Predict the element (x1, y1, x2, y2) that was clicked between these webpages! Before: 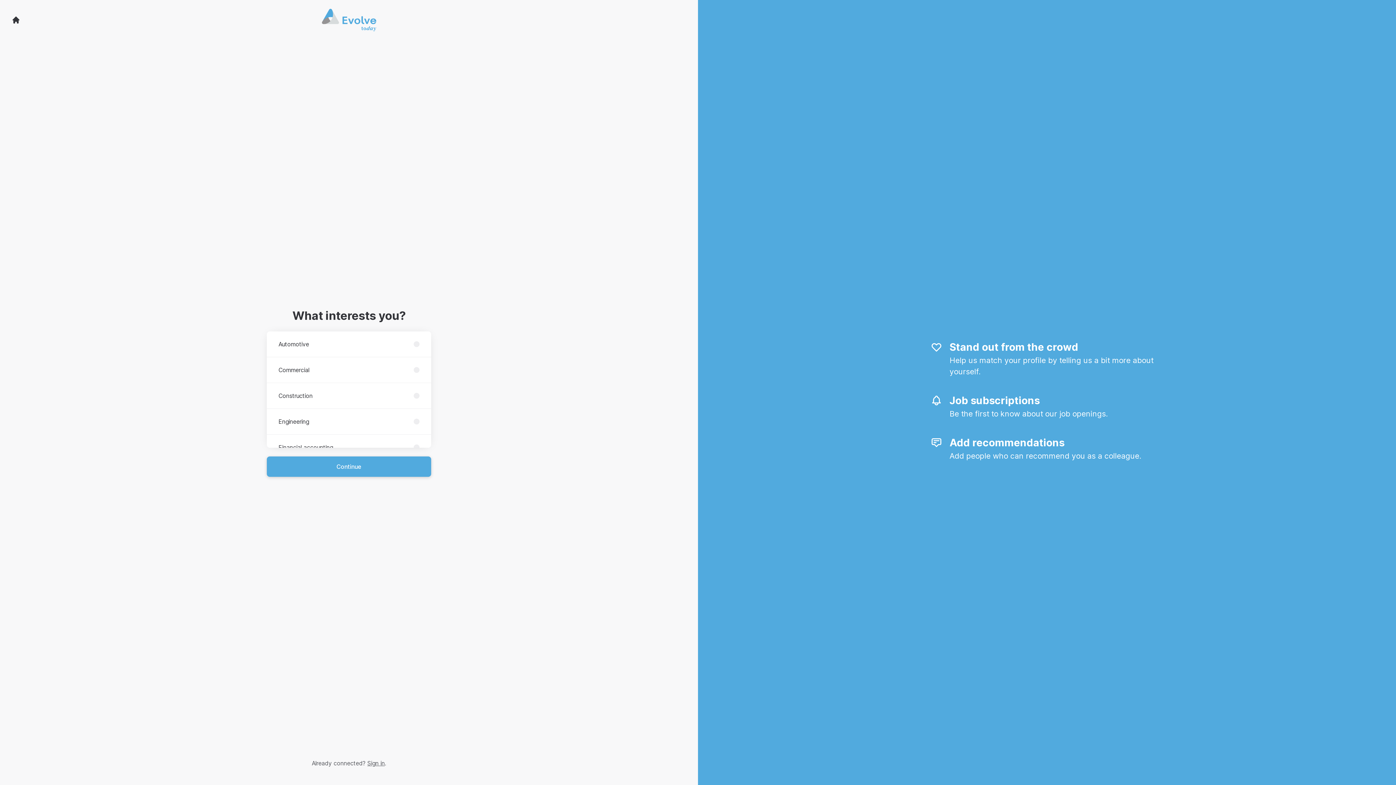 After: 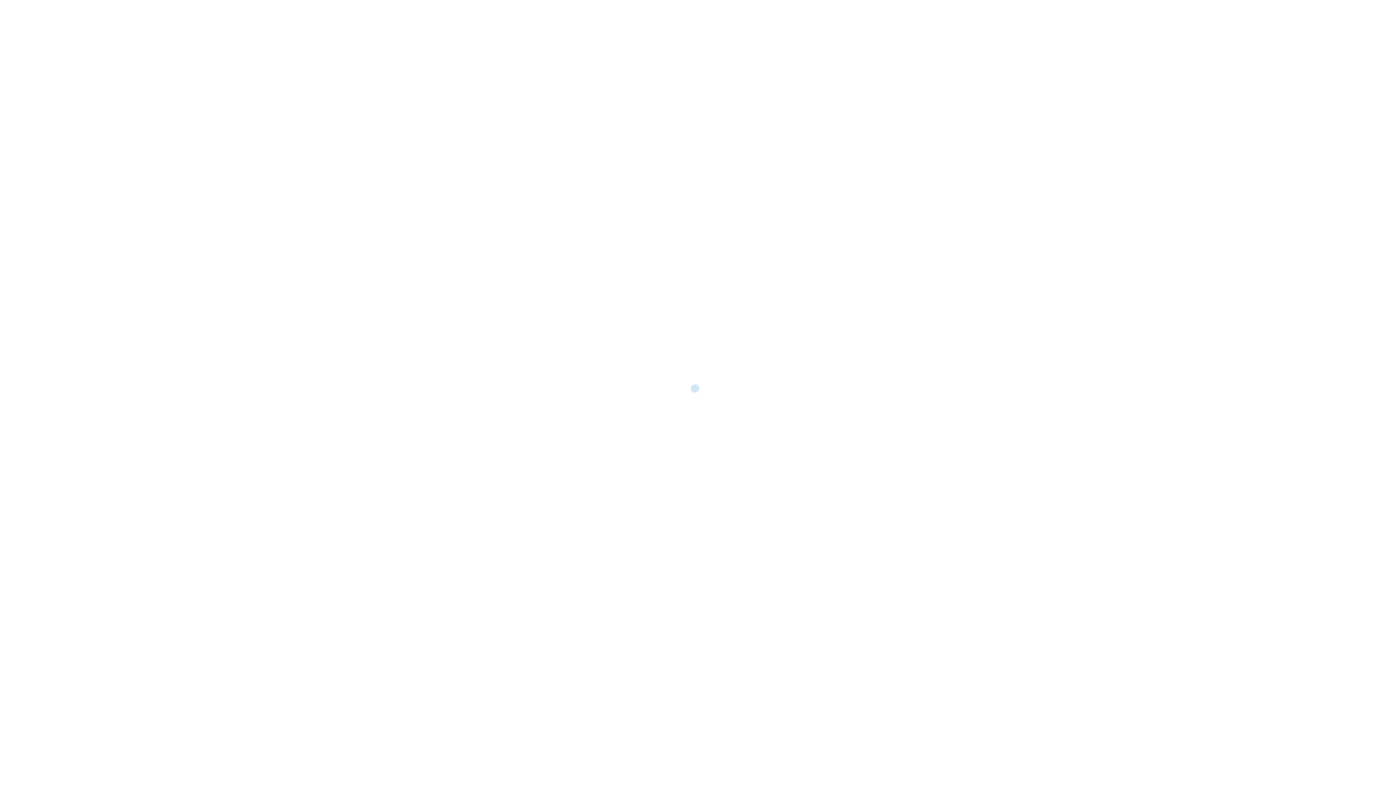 Action: bbox: (321, 8, 376, 31) label: Go to career site